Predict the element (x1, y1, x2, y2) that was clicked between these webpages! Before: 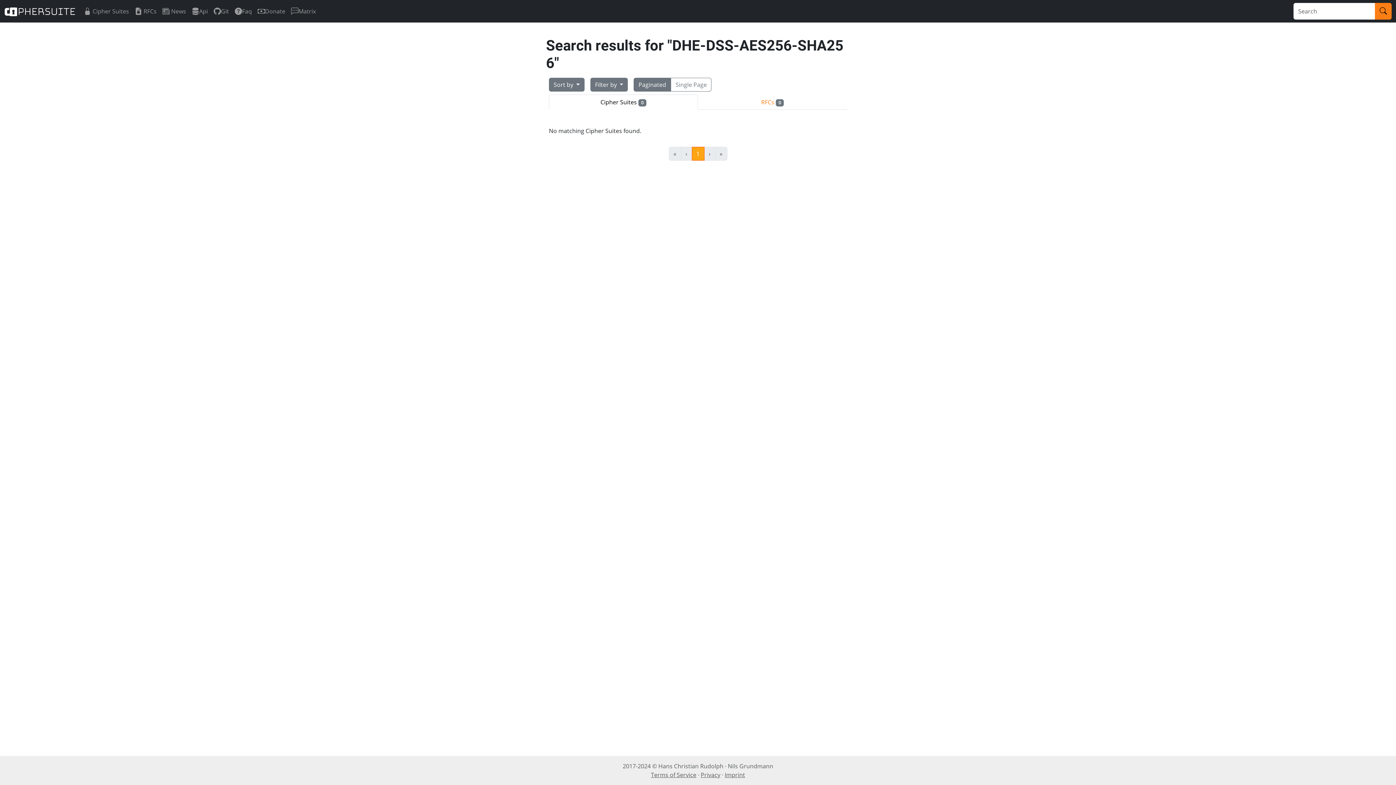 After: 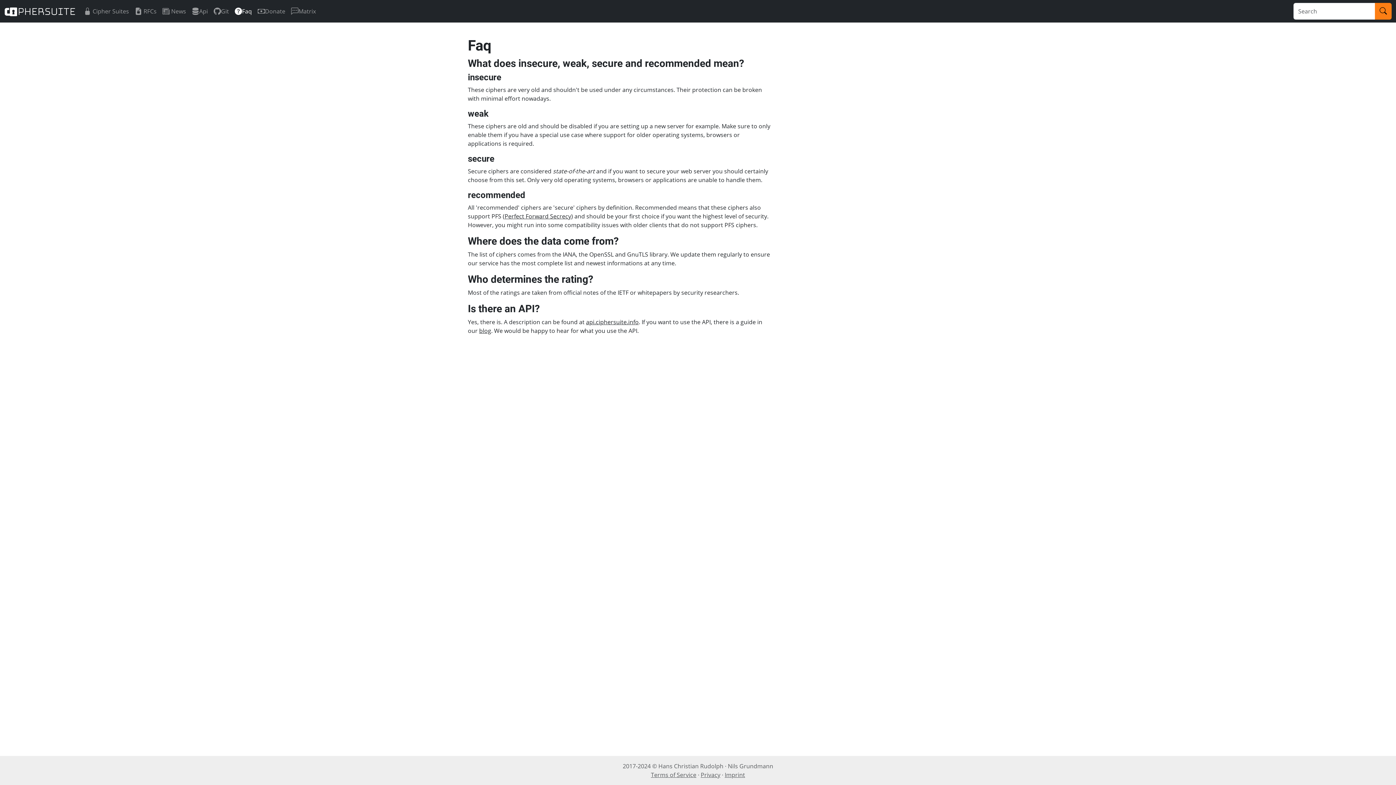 Action: label: Faq bbox: (231, 2, 254, 19)